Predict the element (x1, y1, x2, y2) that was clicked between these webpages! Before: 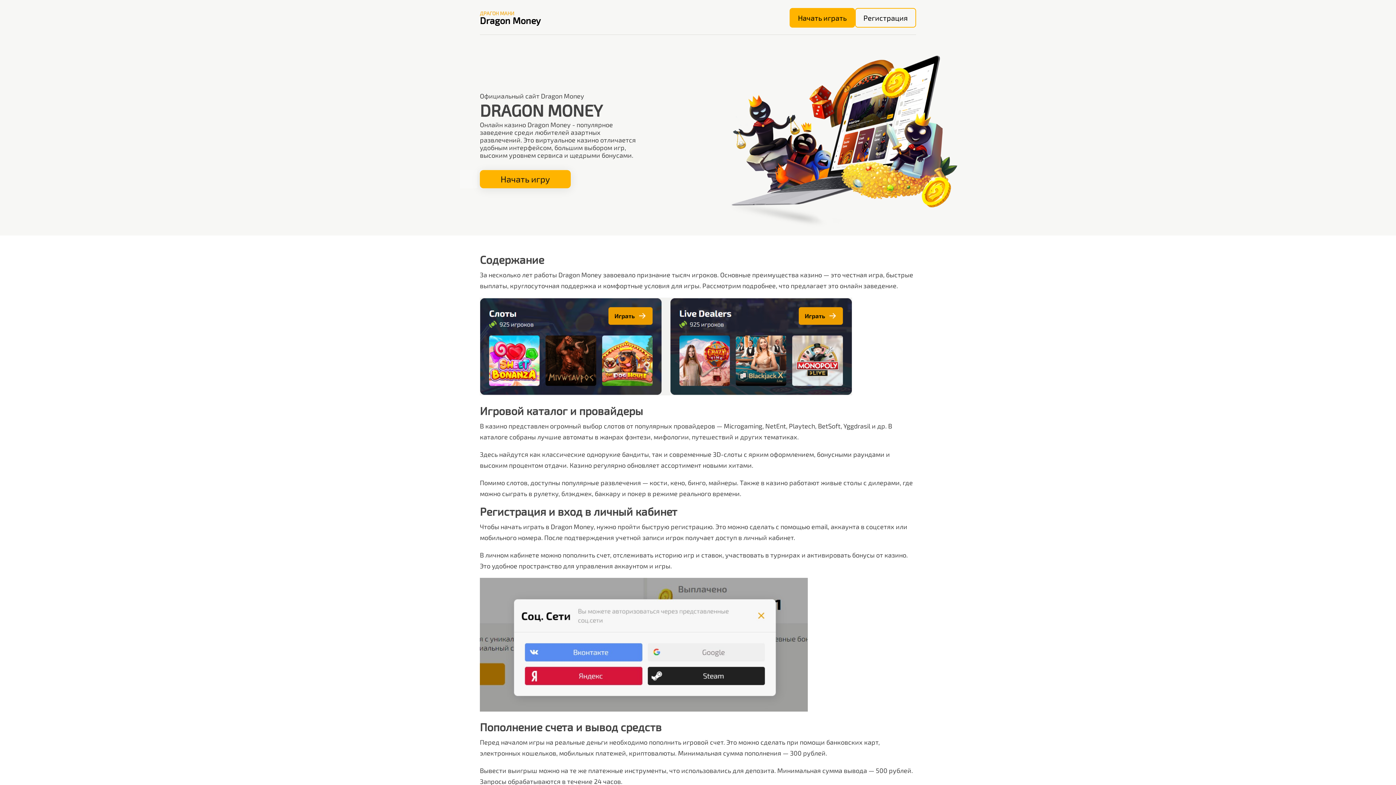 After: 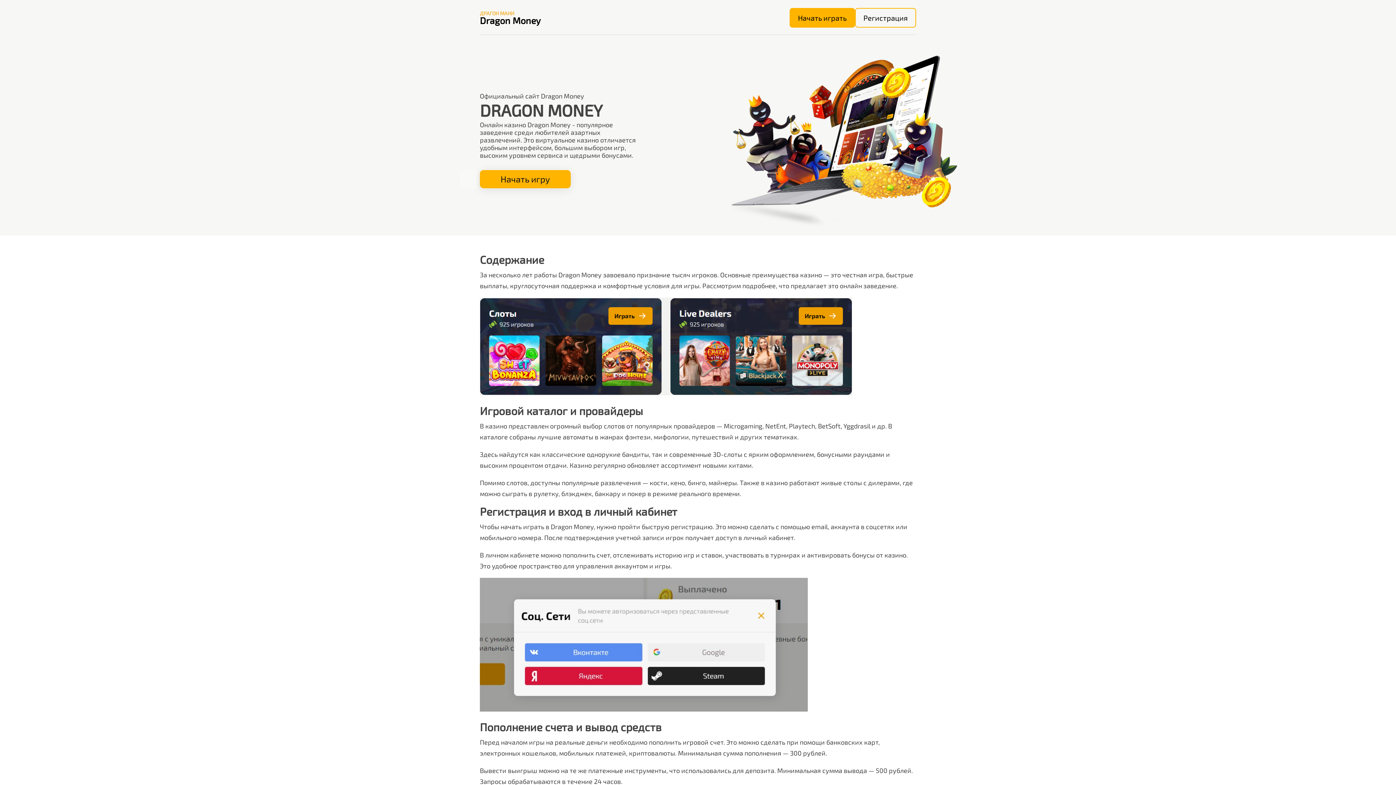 Action: label: ДРАГОН МАНИ

Dragon Money bbox: (480, 10, 540, 24)